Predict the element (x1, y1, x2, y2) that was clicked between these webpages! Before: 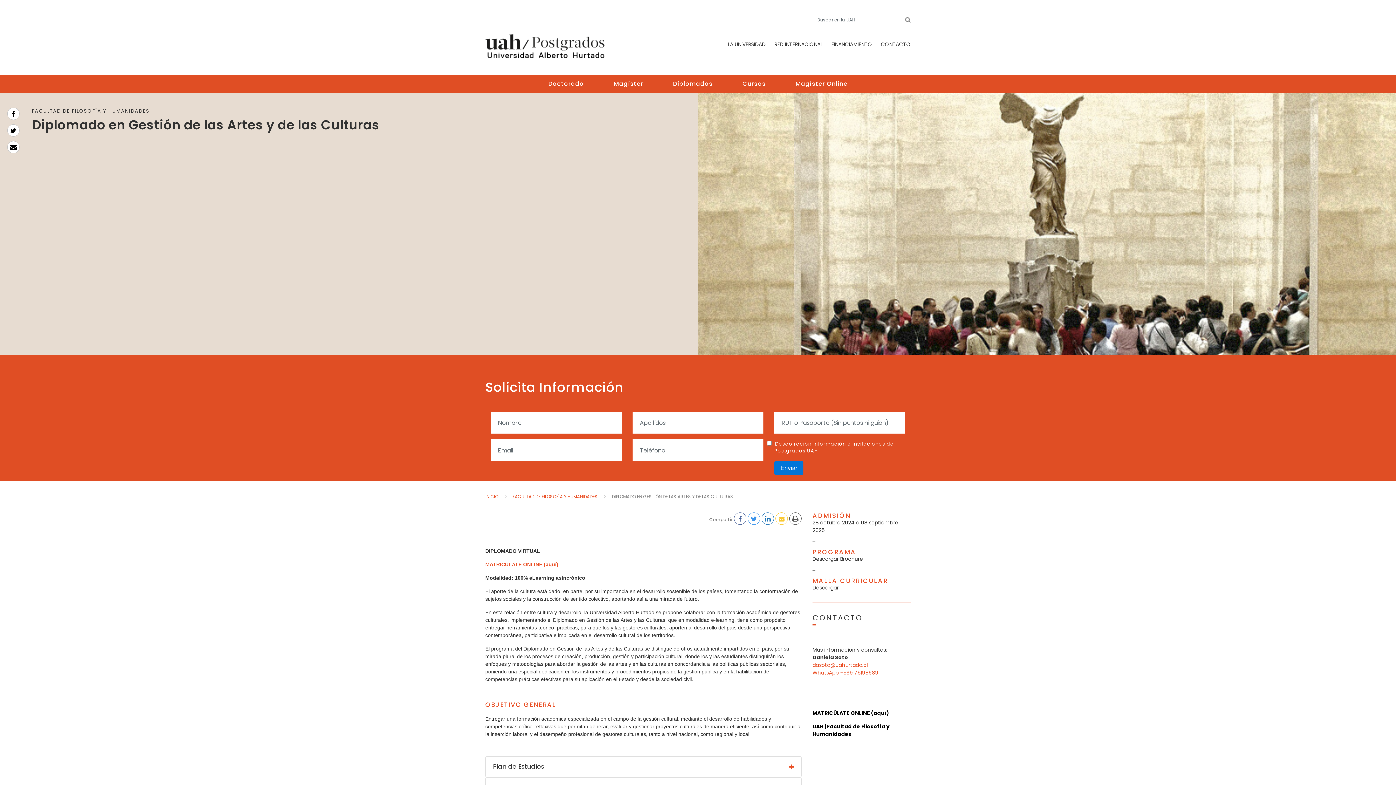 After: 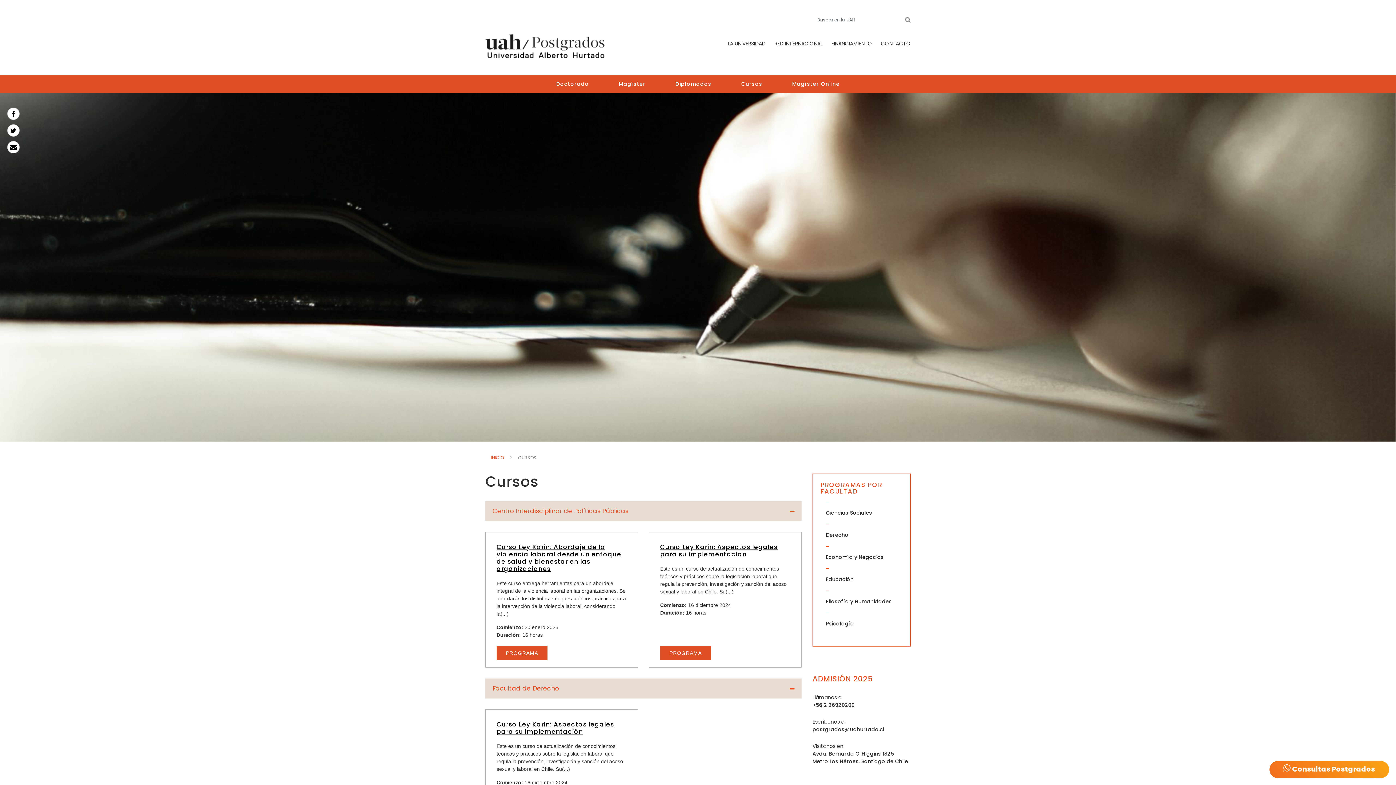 Action: bbox: (742, 74, 766, 93) label: Cursos